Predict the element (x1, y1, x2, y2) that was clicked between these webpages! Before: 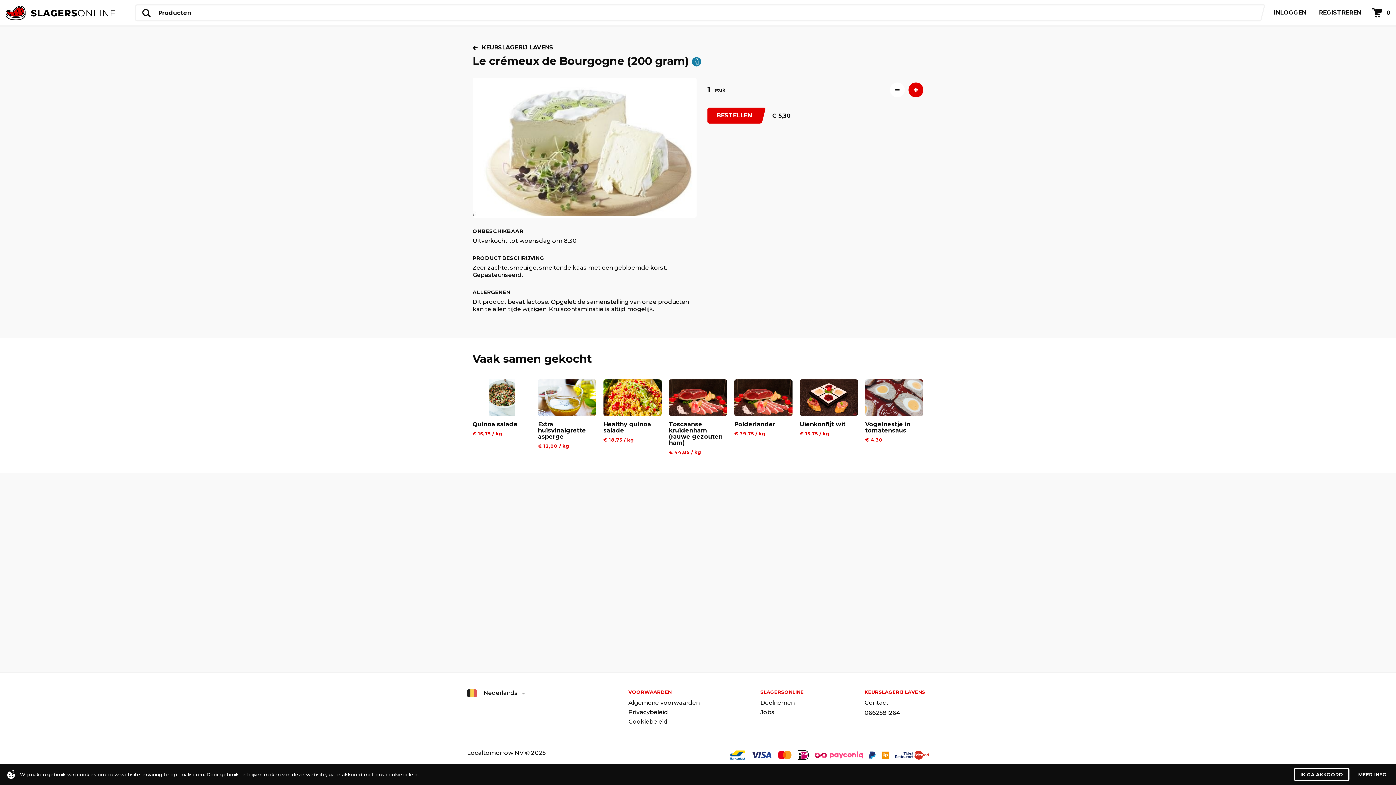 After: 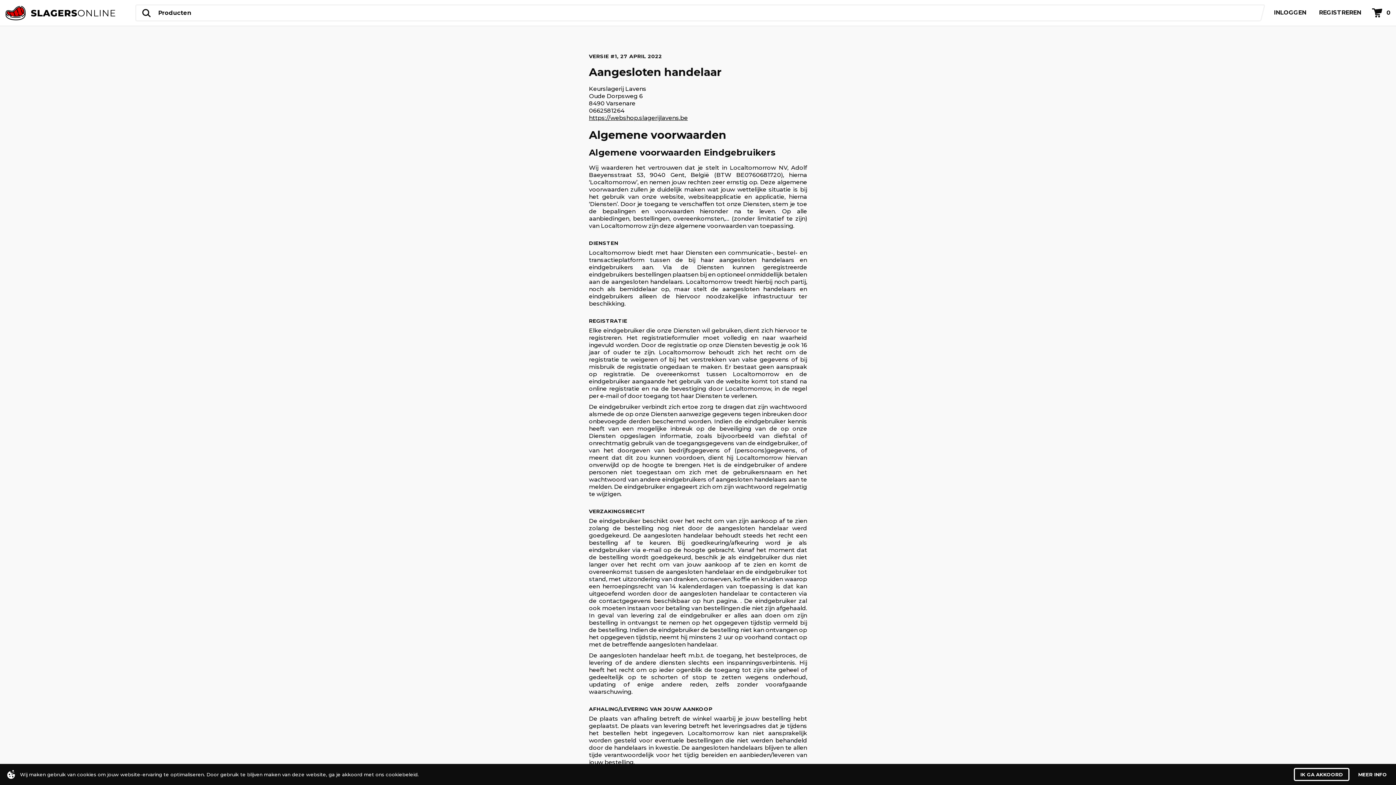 Action: label: Algemene voorwaarden bbox: (628, 700, 699, 706)